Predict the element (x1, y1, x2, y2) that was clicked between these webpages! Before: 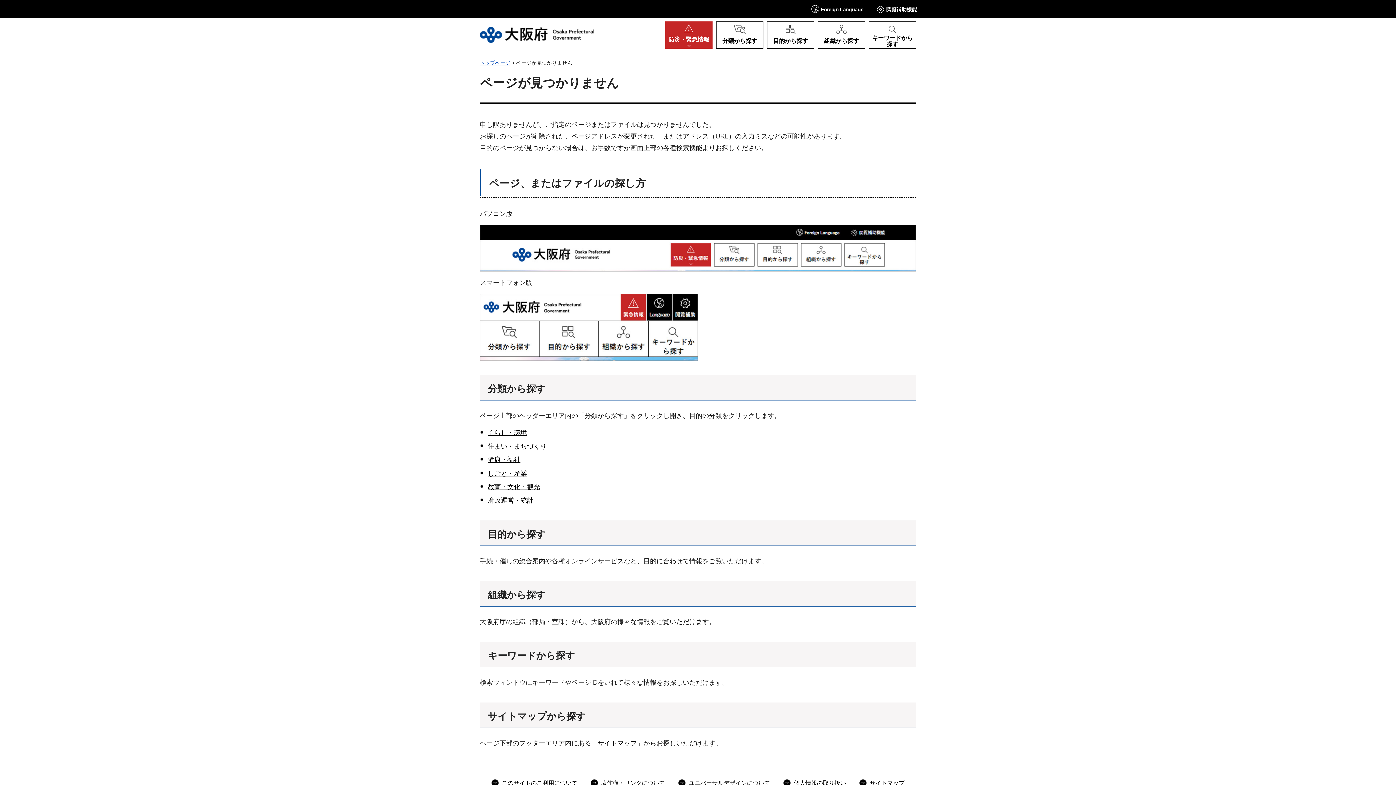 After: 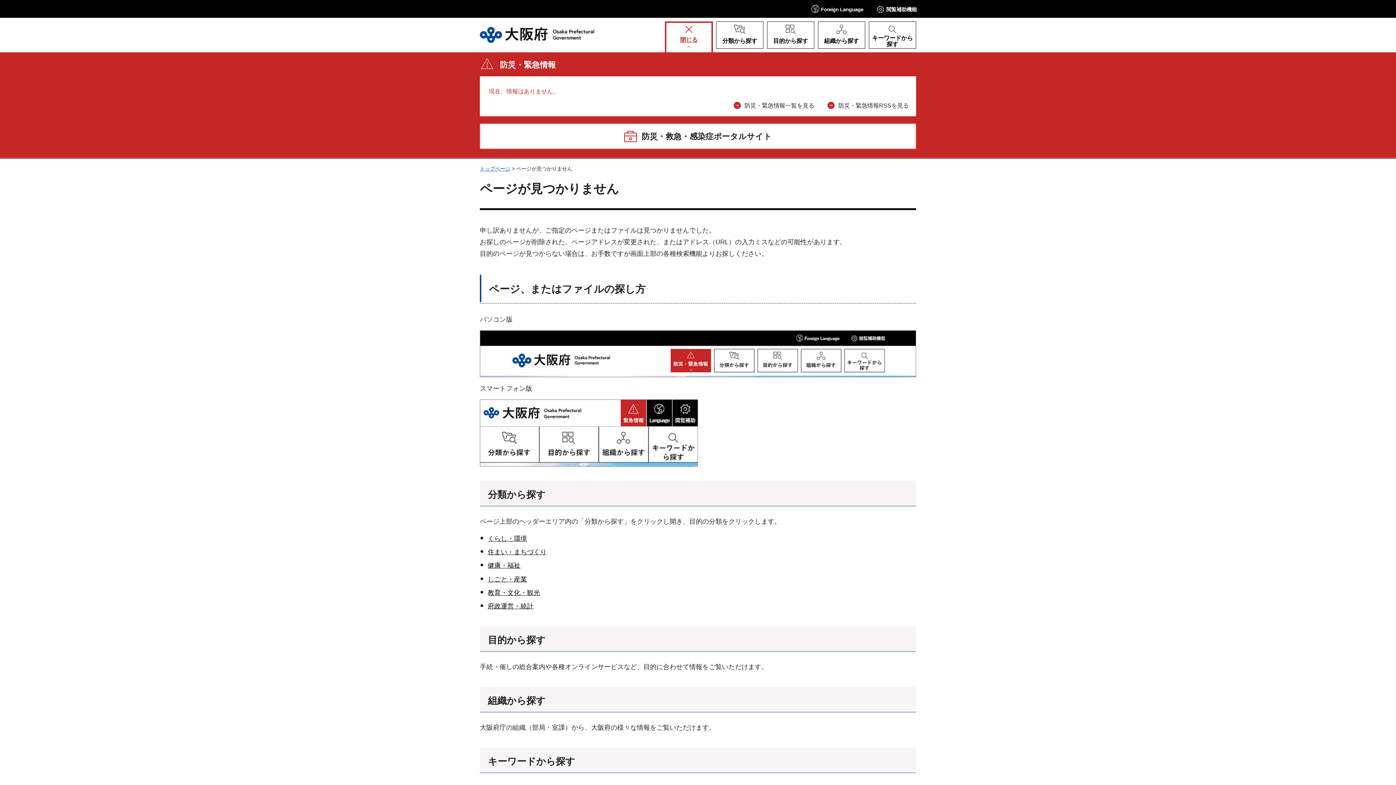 Action: label: 防災・緊急情報 bbox: (665, 21, 712, 48)